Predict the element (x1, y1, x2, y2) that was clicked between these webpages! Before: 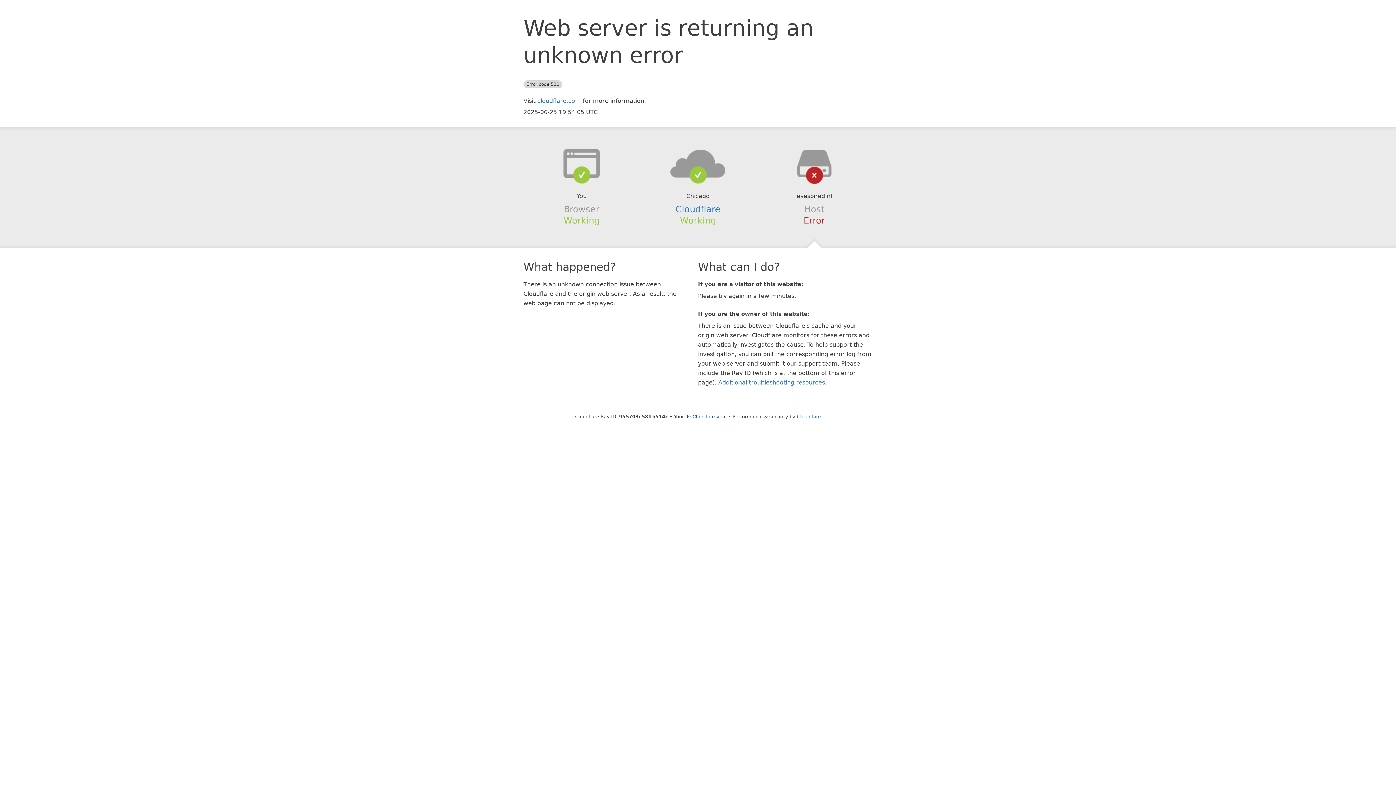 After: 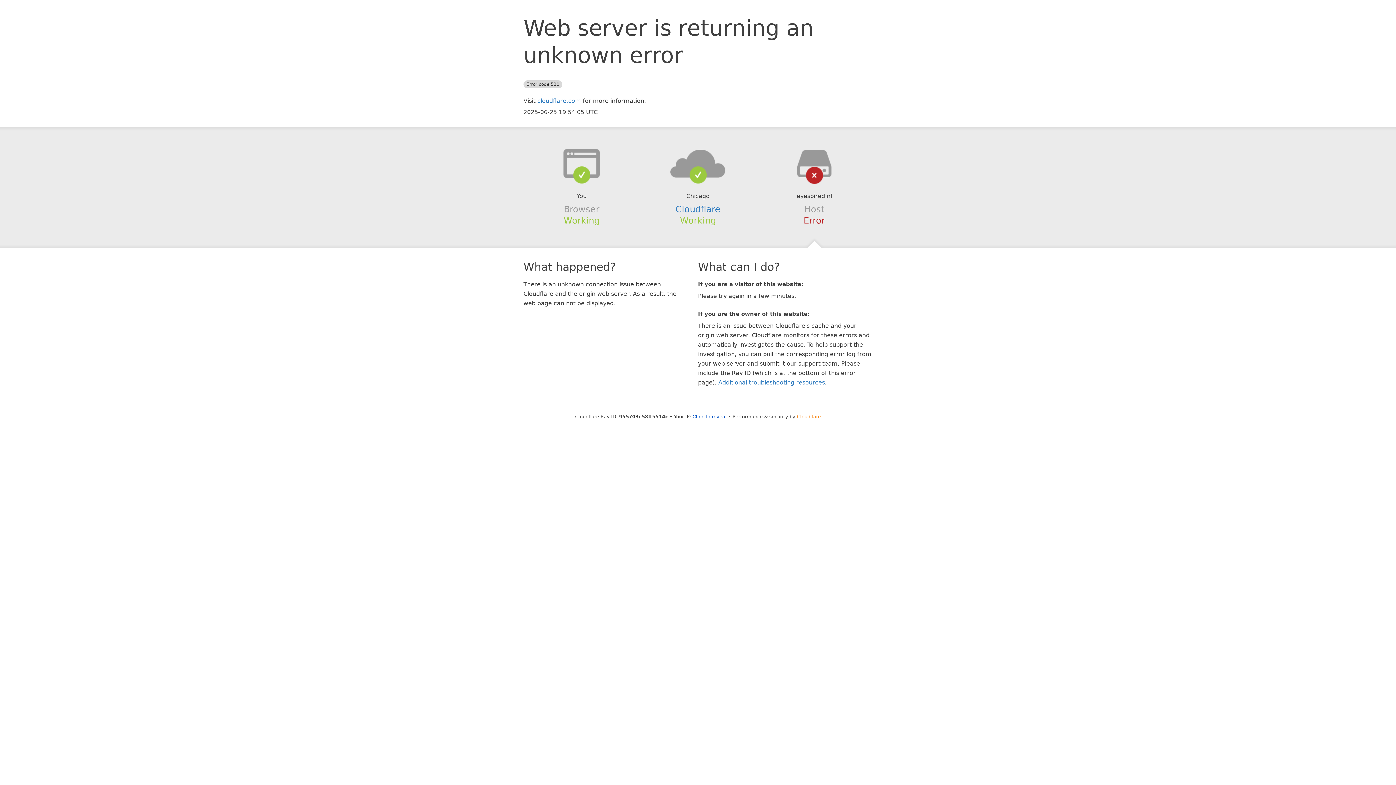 Action: bbox: (797, 414, 821, 419) label: Cloudflare